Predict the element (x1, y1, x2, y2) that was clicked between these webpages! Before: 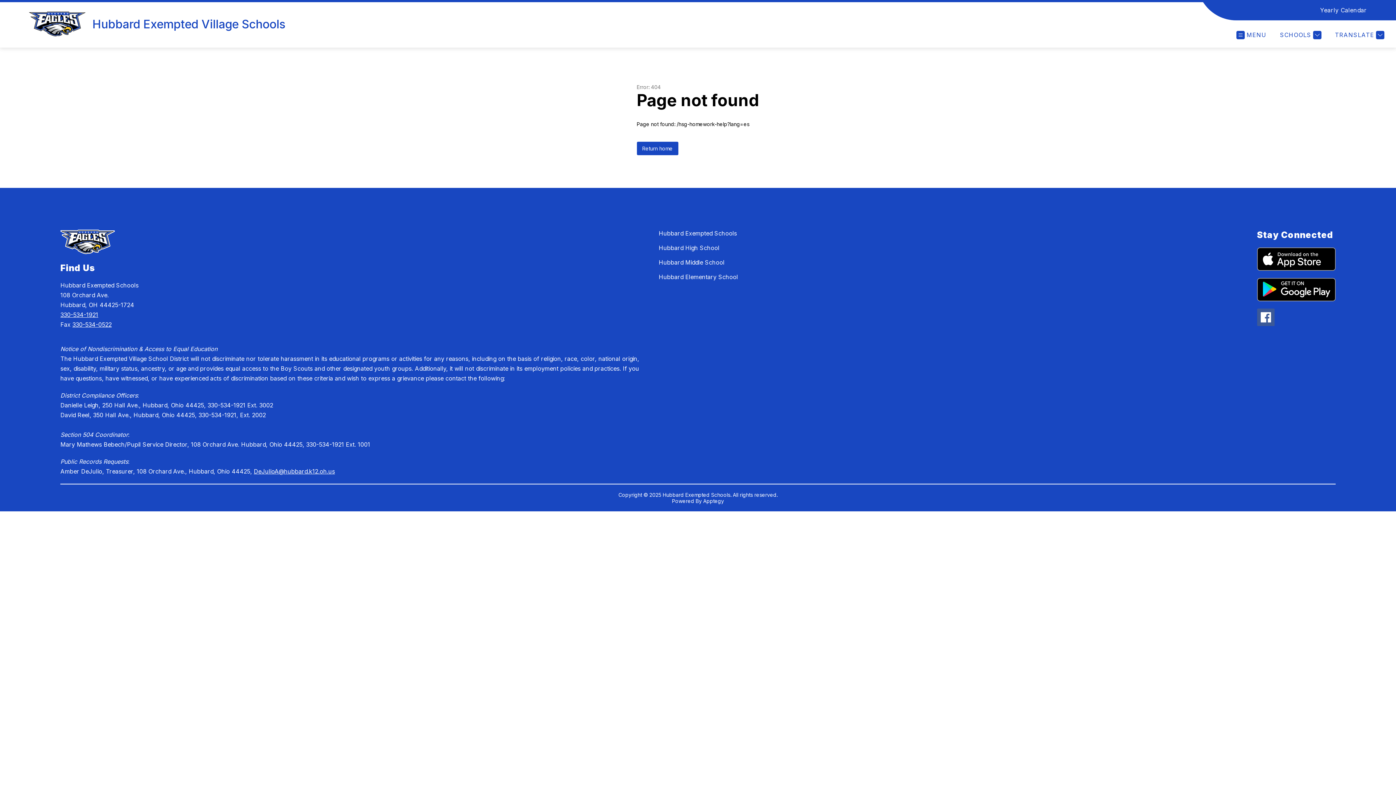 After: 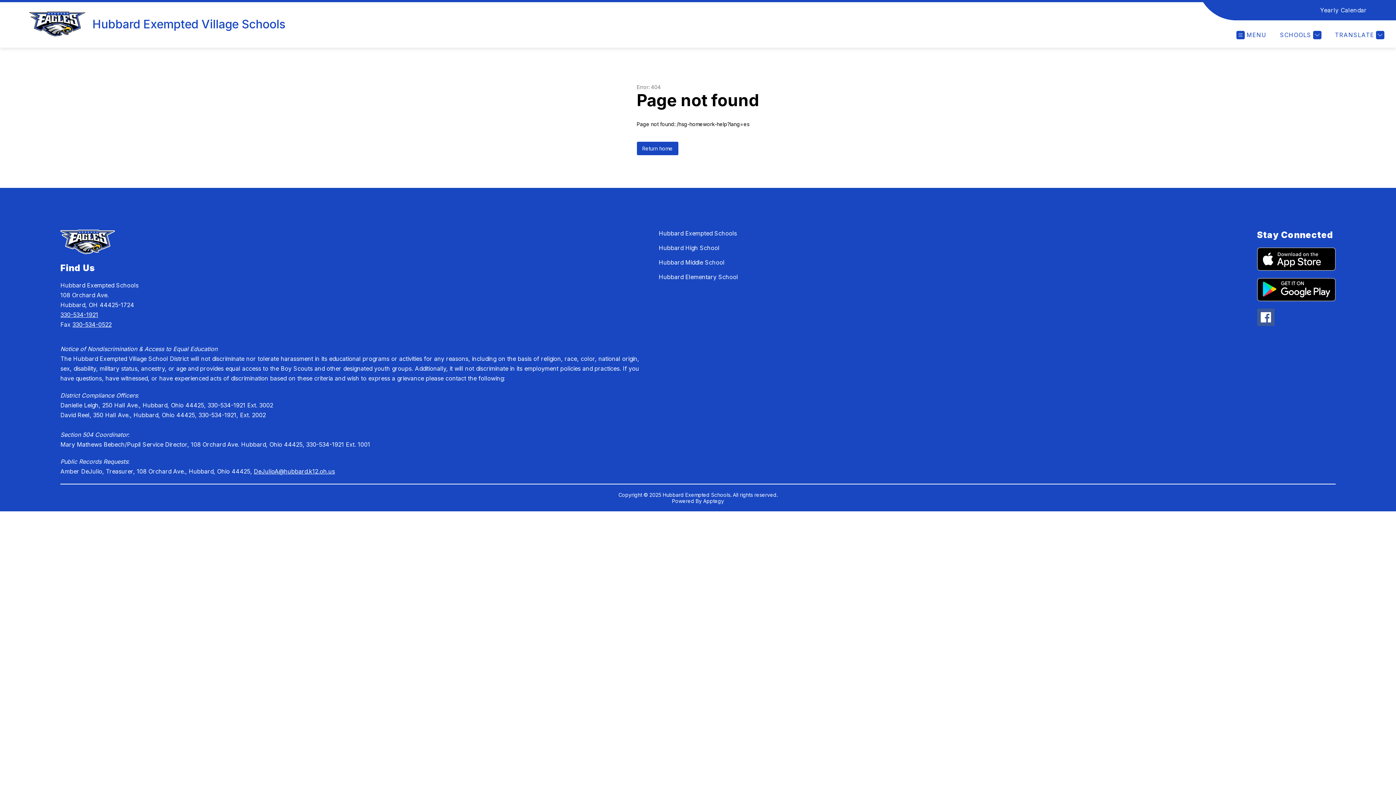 Action: label: 330-534-0522 bbox: (72, 321, 111, 328)